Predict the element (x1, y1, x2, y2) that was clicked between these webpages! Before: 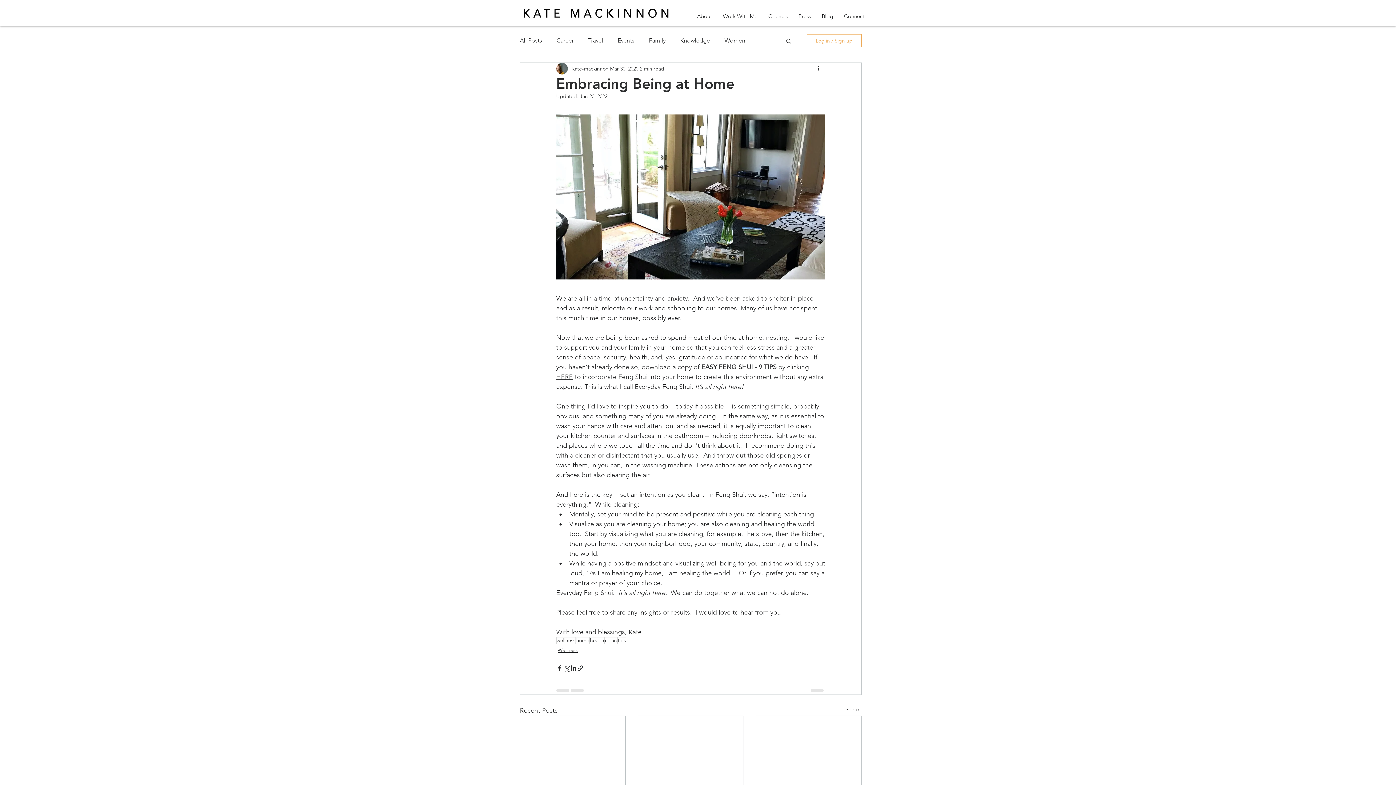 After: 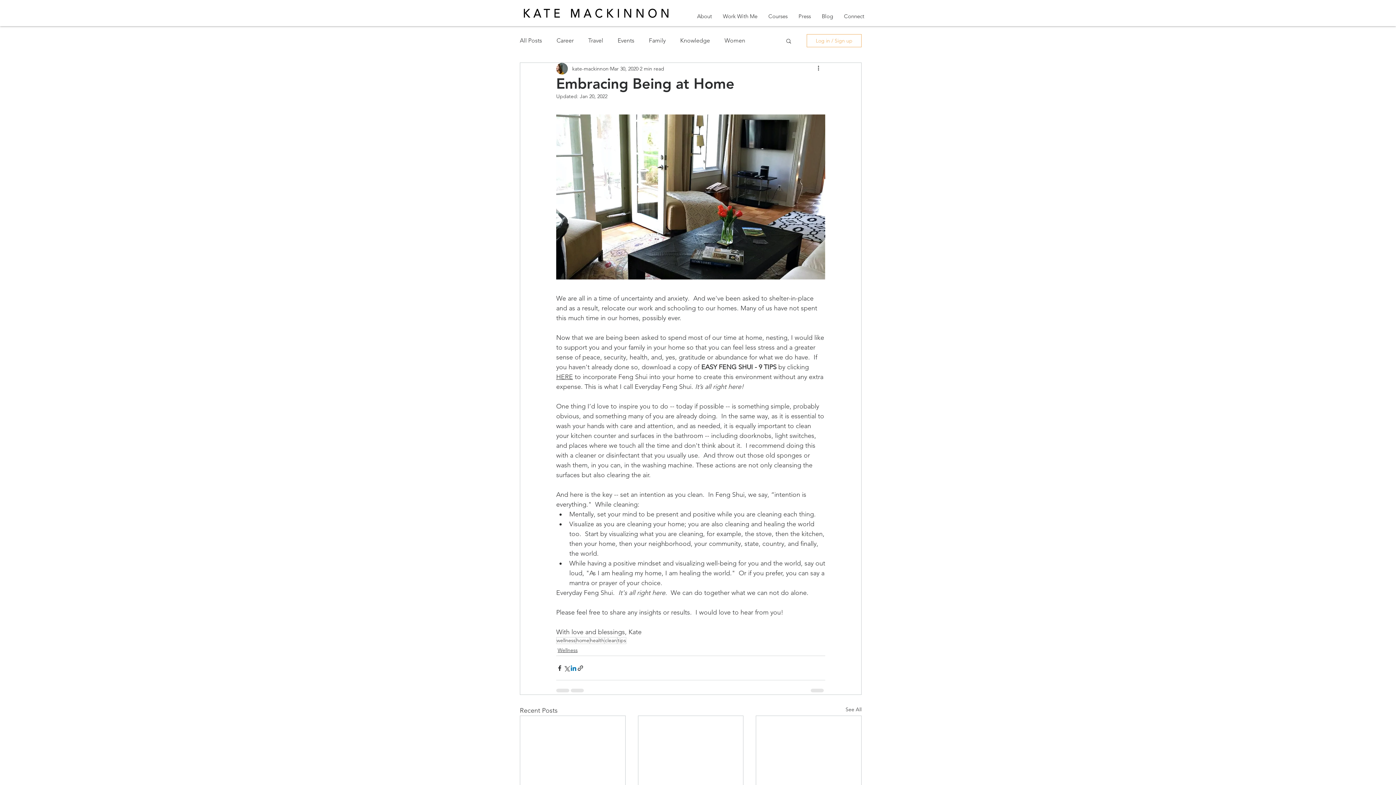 Action: bbox: (570, 665, 577, 671) label: Share via LinkedIn